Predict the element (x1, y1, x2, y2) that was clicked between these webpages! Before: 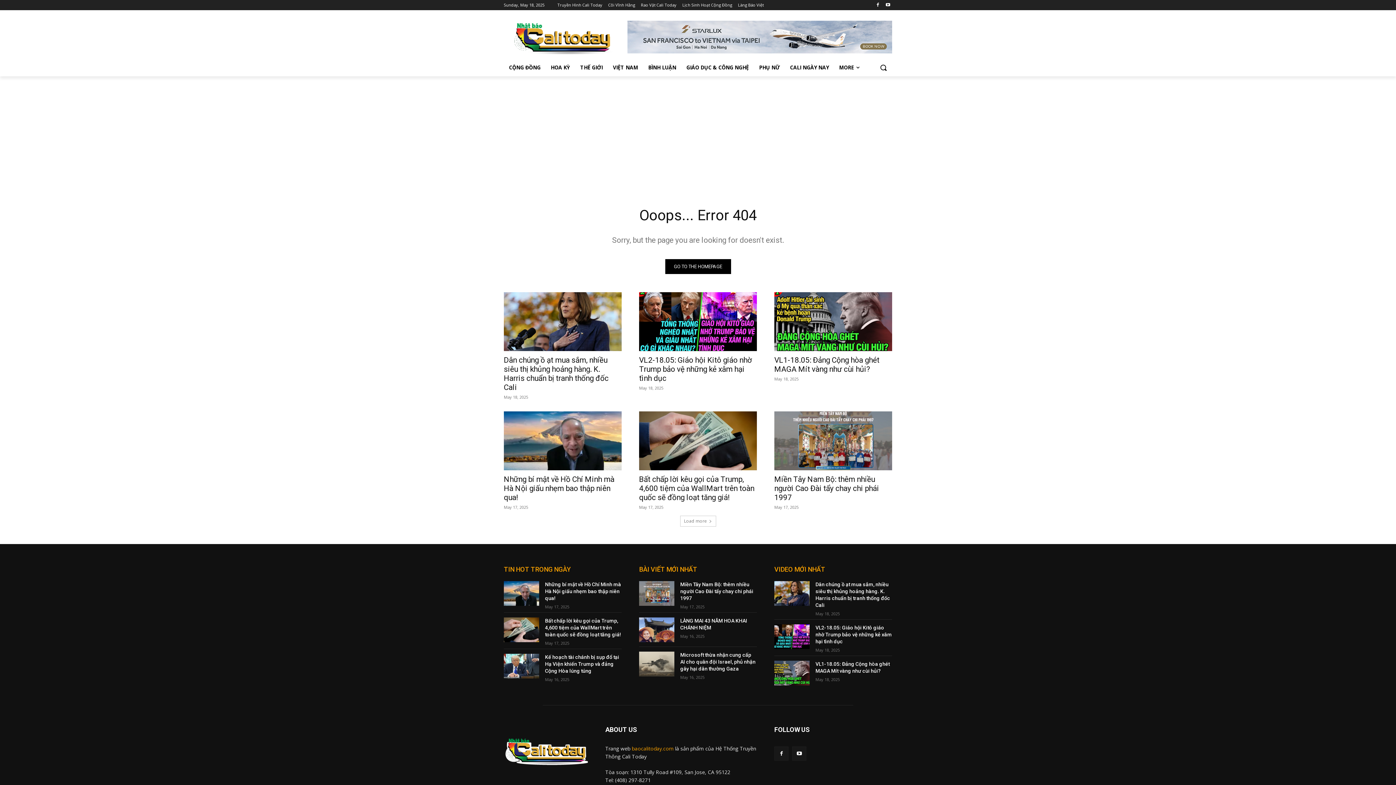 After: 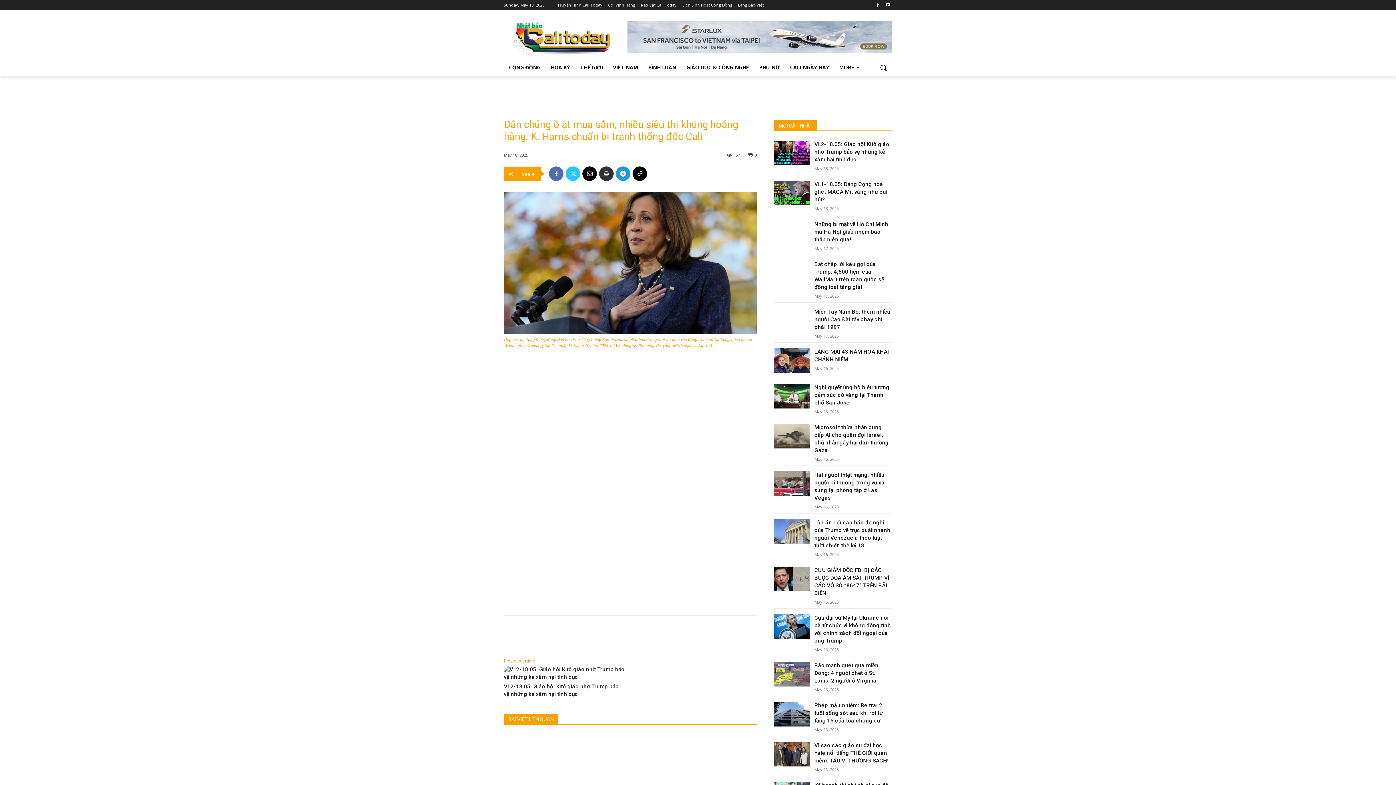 Action: bbox: (504, 292, 621, 351)